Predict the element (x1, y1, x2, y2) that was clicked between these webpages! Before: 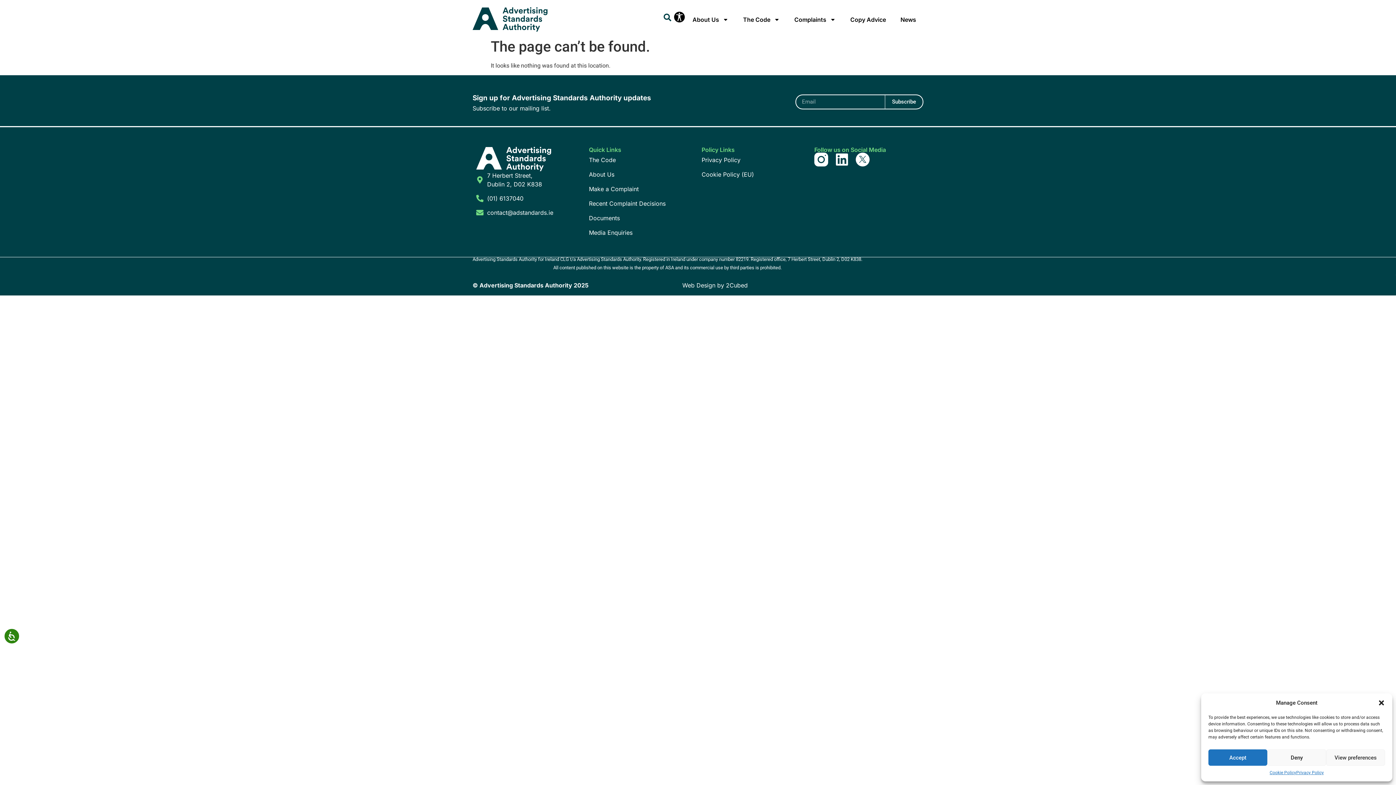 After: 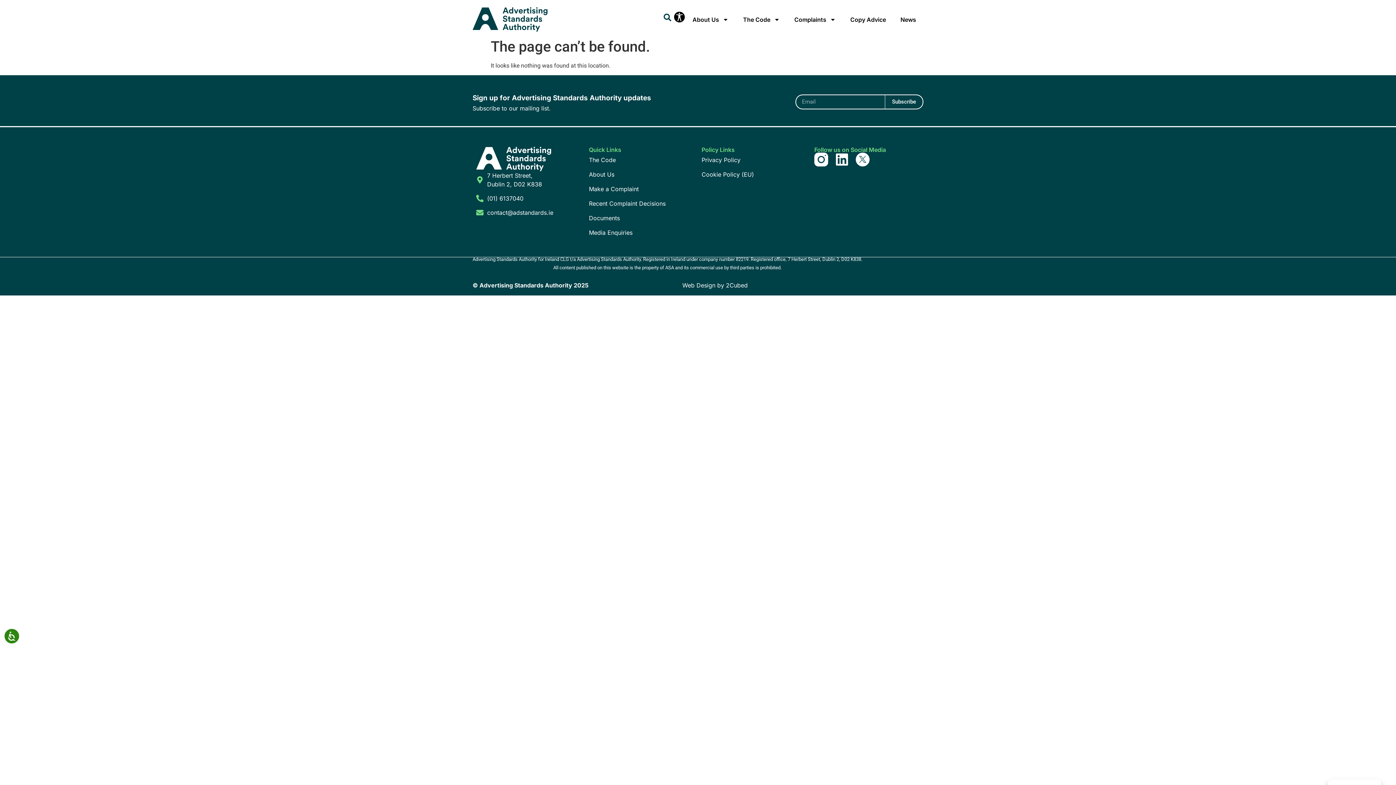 Action: bbox: (1378, 699, 1385, 706) label: Close dialogue